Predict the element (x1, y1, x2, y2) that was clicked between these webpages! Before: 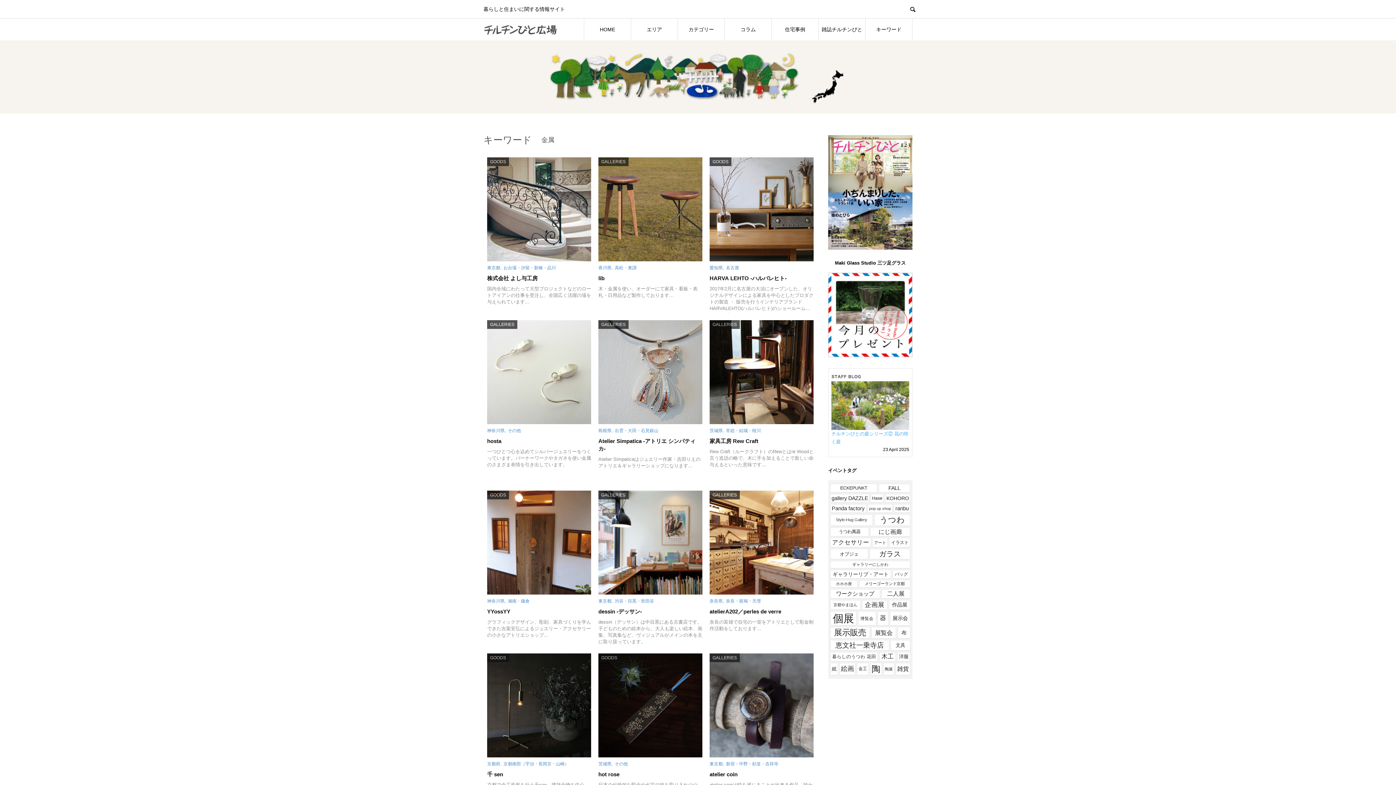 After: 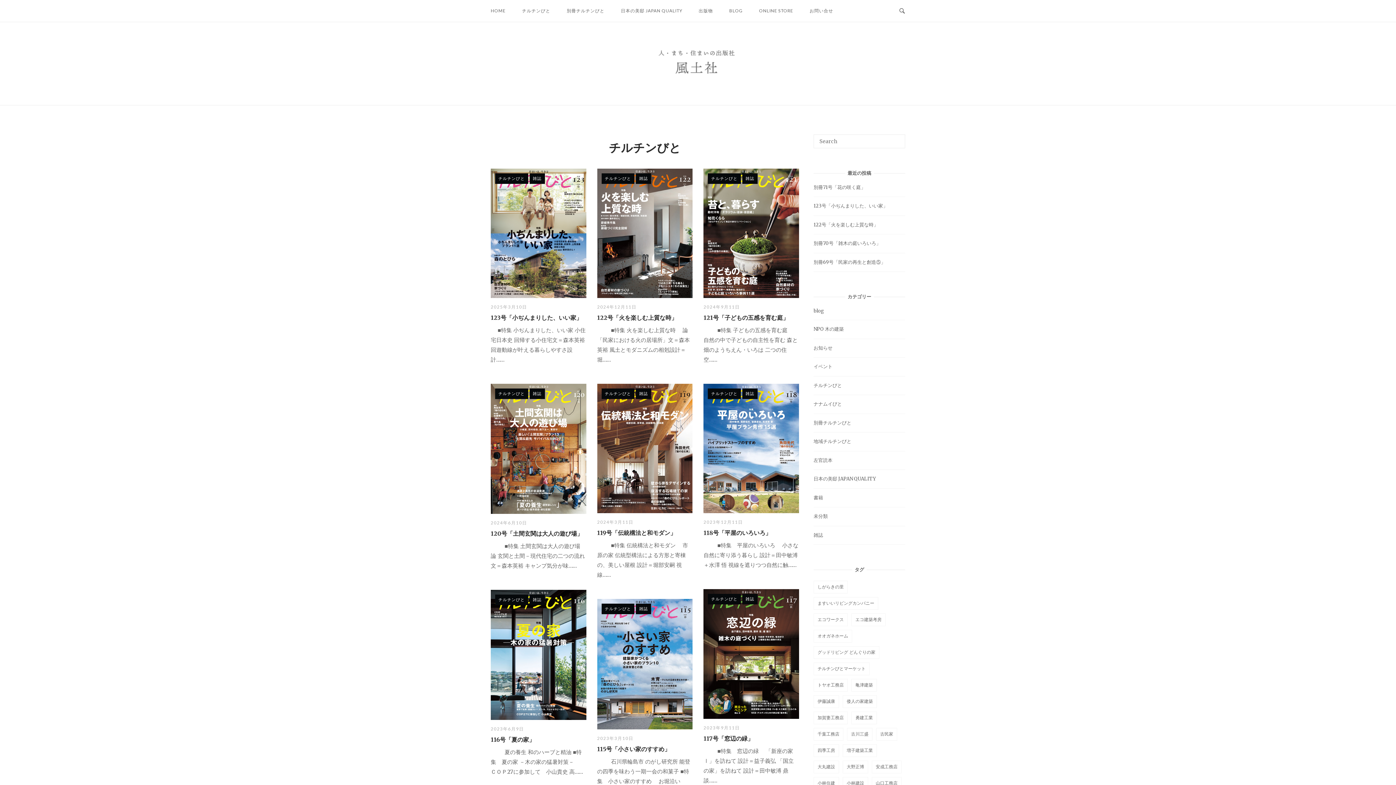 Action: bbox: (818, 18, 865, 40) label: 雑誌チルチンびと